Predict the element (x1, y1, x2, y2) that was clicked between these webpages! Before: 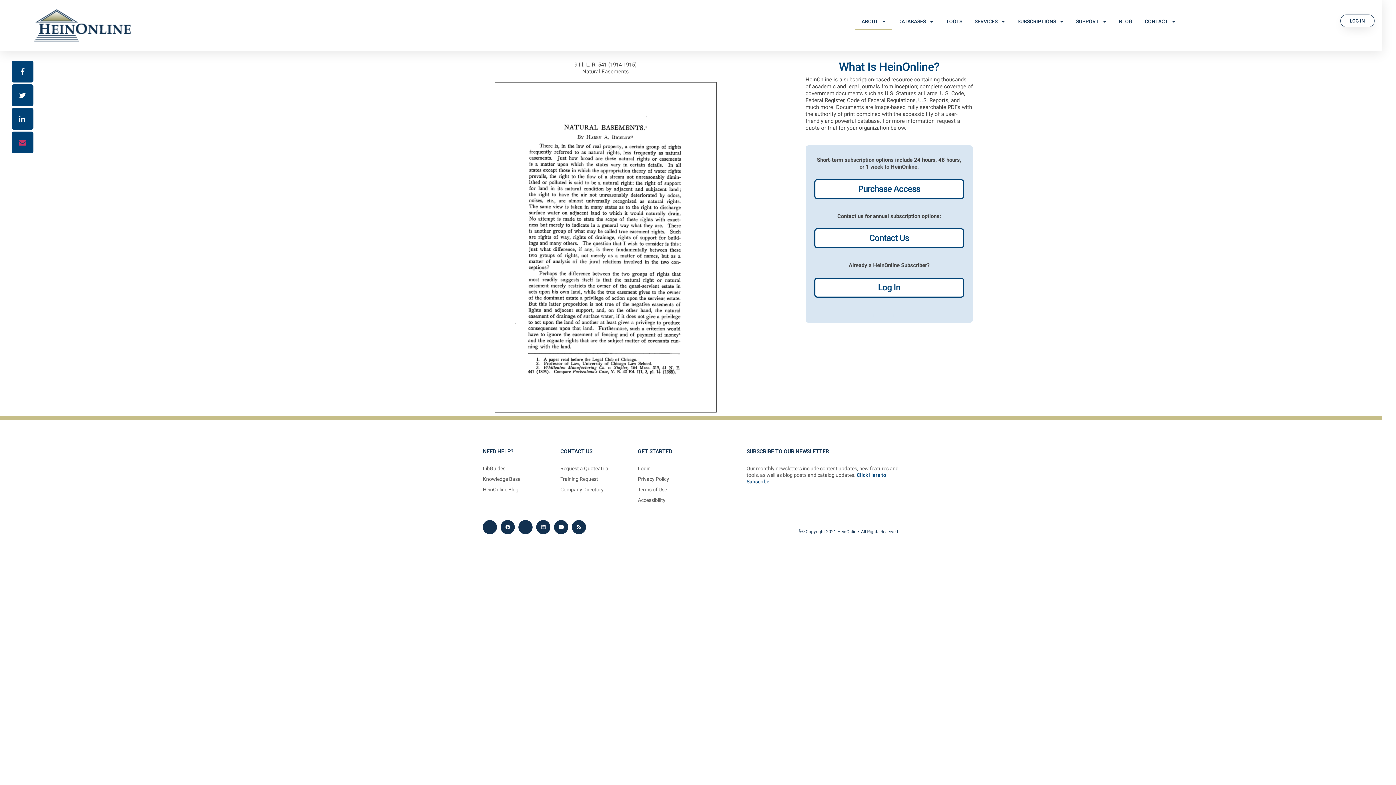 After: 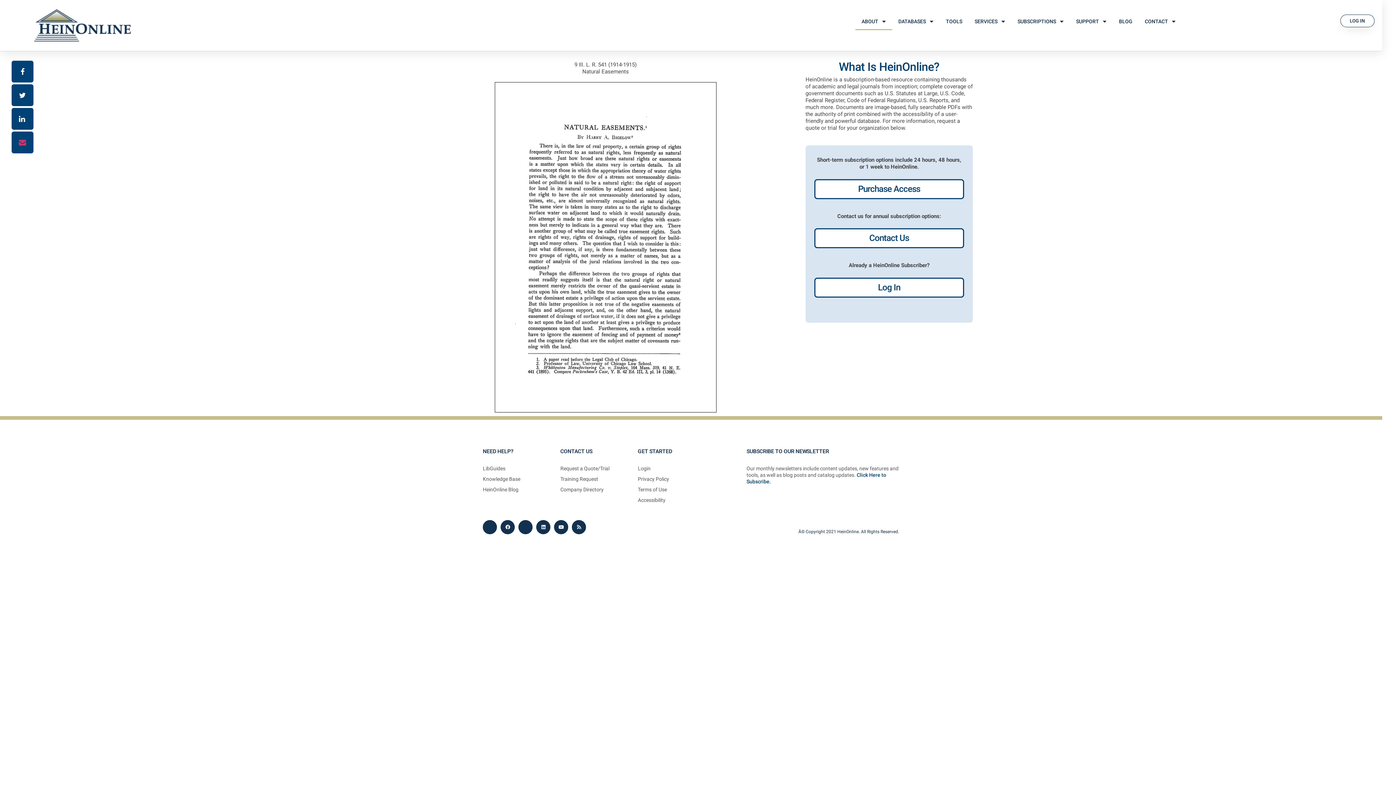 Action: label: Terms of Use bbox: (638, 486, 739, 493)